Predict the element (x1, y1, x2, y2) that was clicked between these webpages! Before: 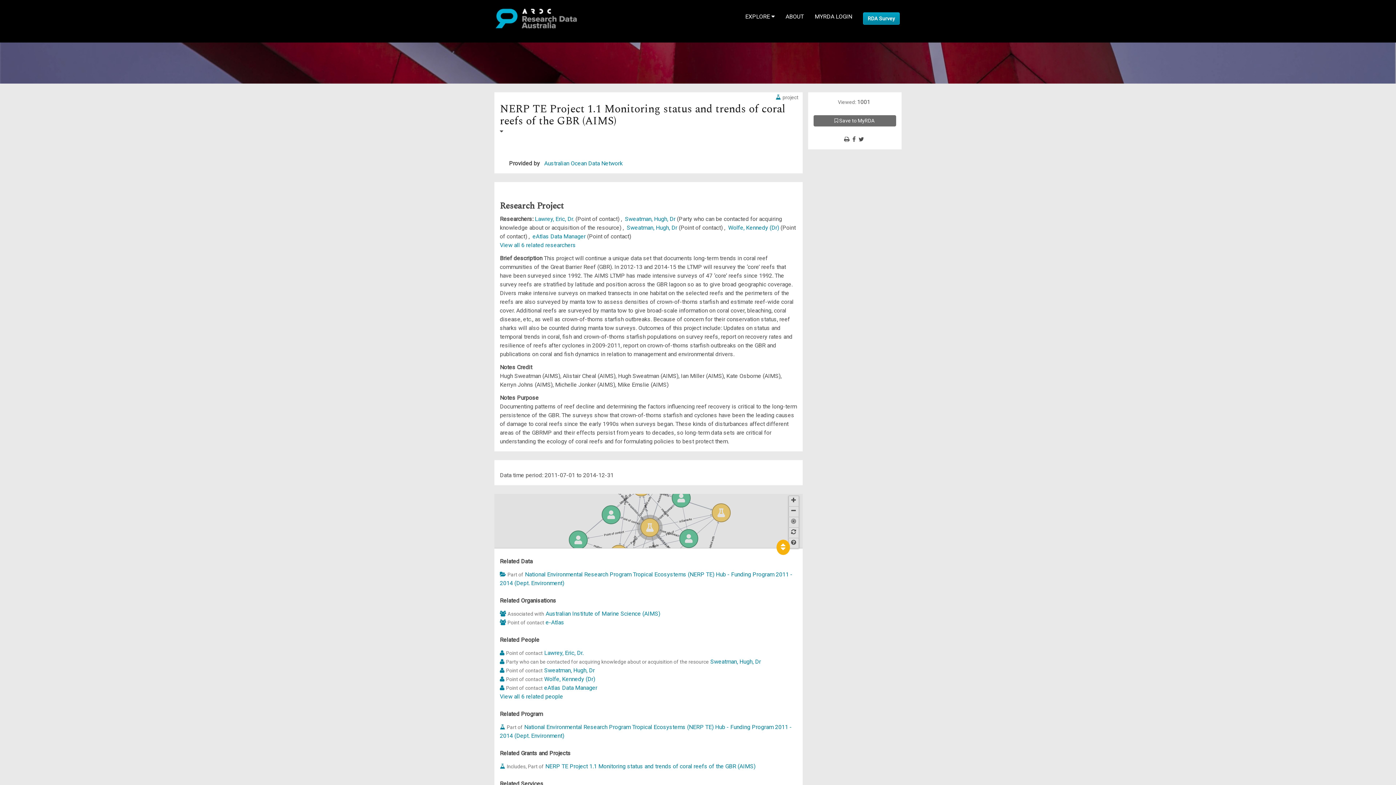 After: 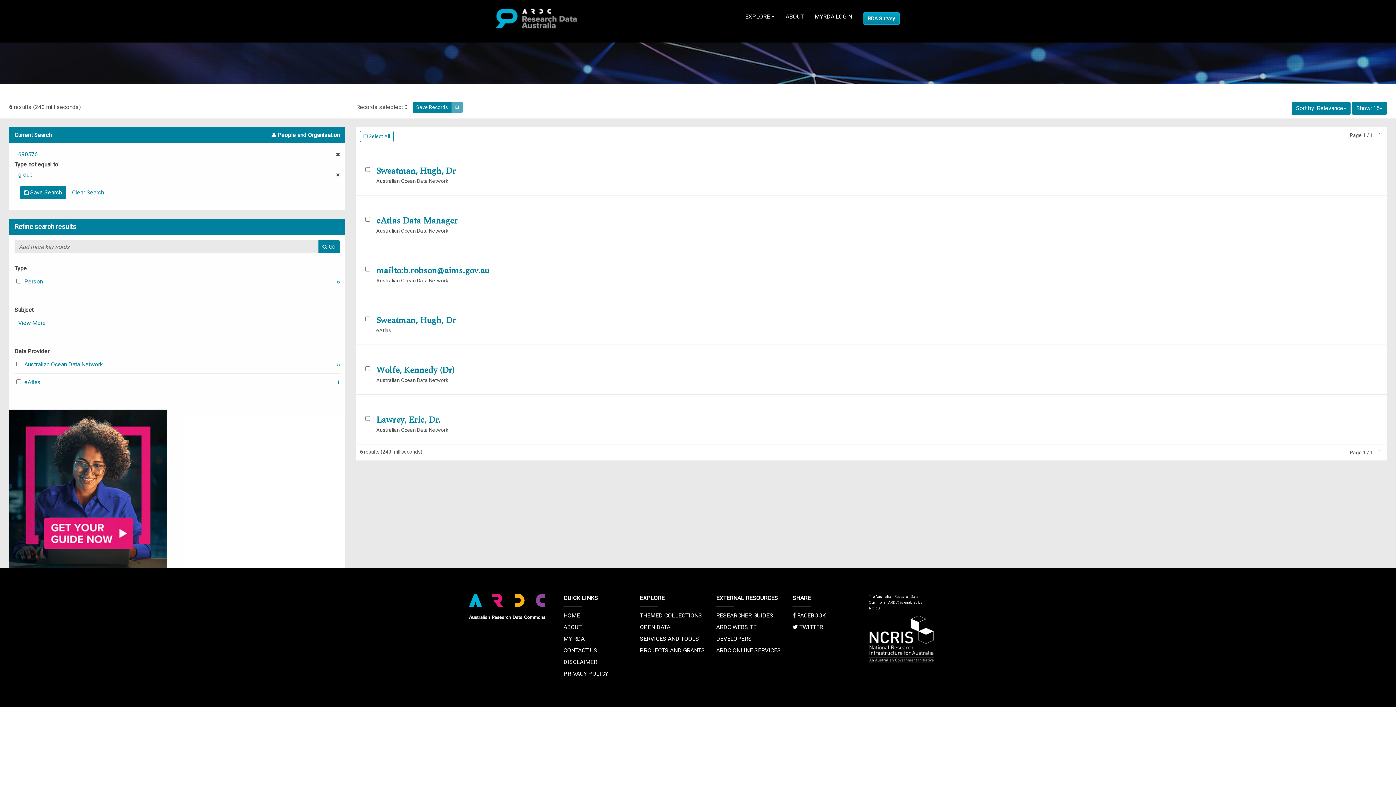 Action: label: View all 6 related researchers bbox: (500, 241, 576, 248)